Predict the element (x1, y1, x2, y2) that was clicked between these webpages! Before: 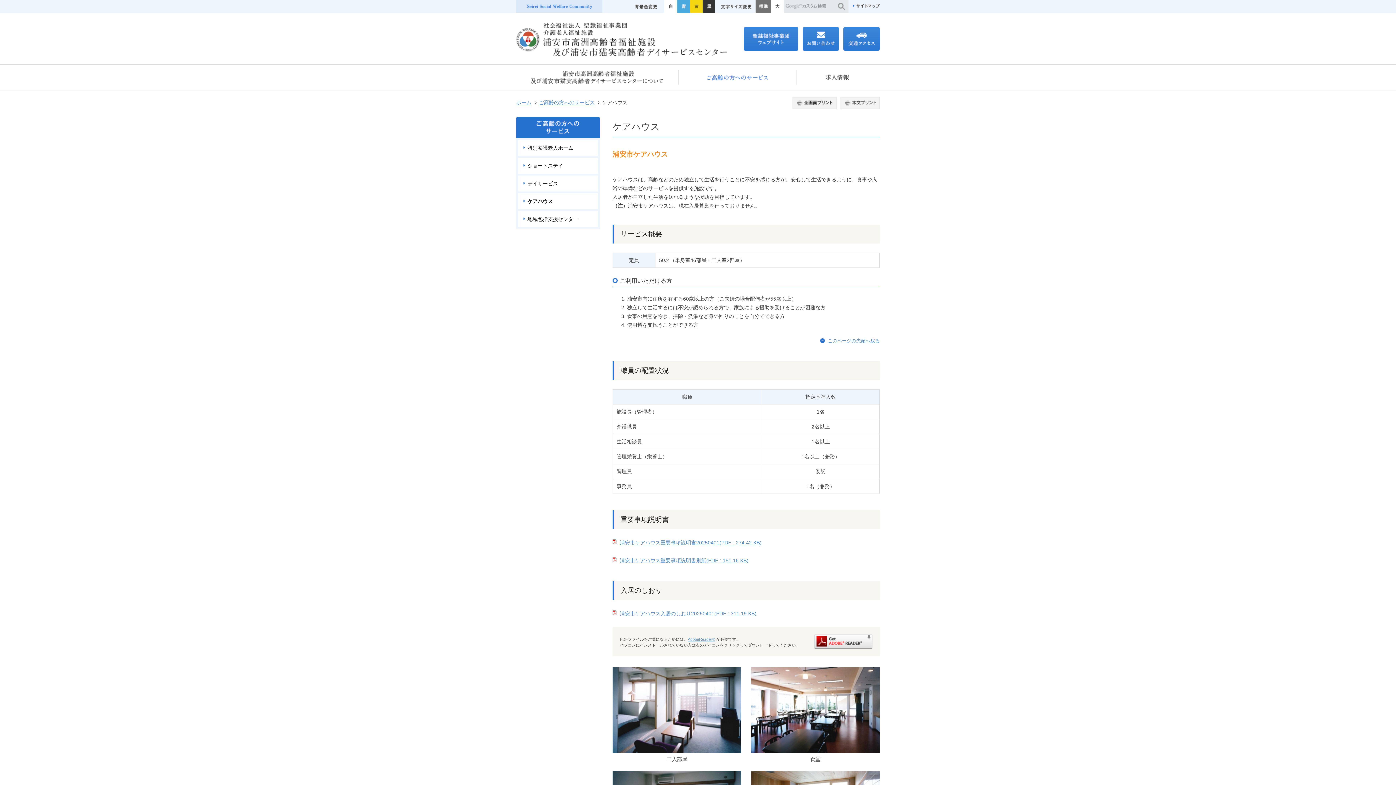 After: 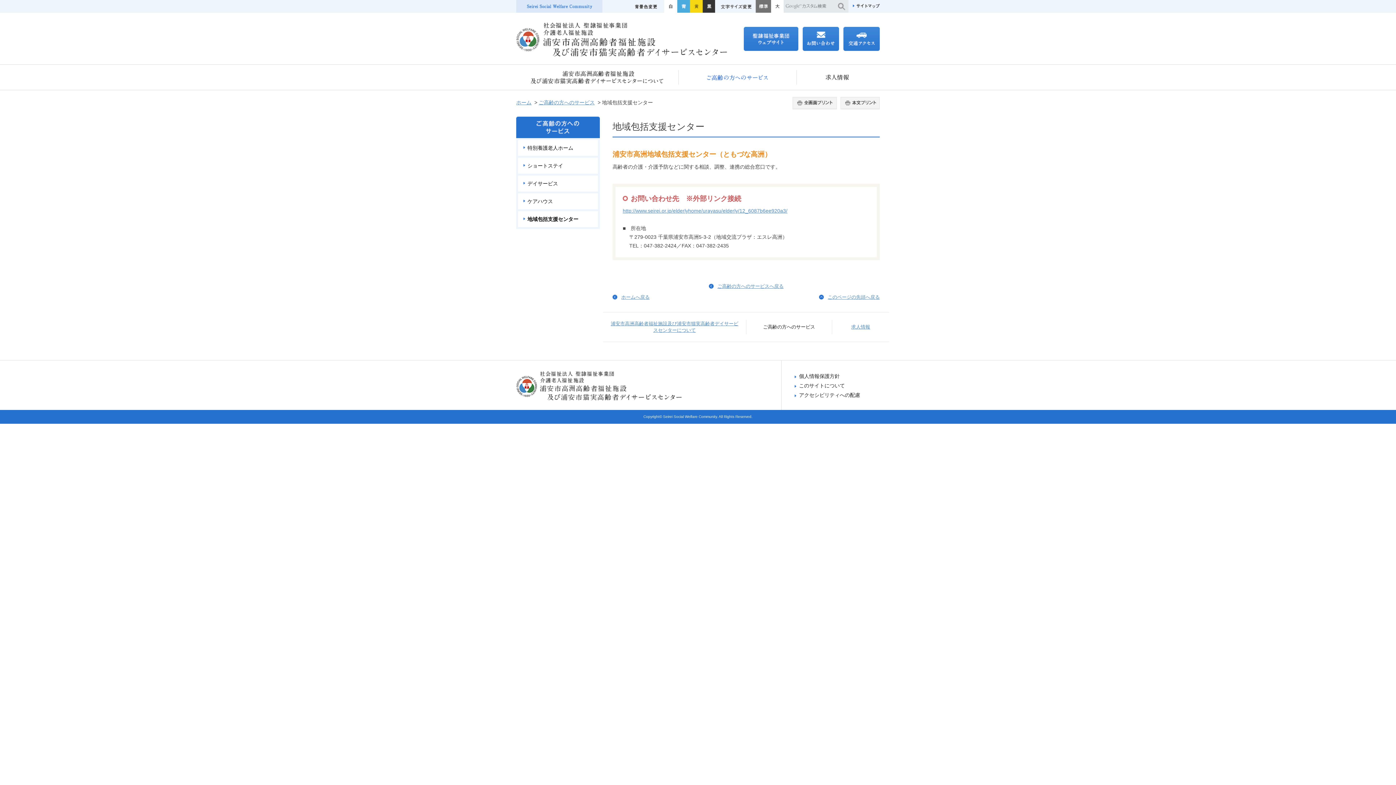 Action: label: 地域包括支援センター bbox: (518, 211, 598, 226)